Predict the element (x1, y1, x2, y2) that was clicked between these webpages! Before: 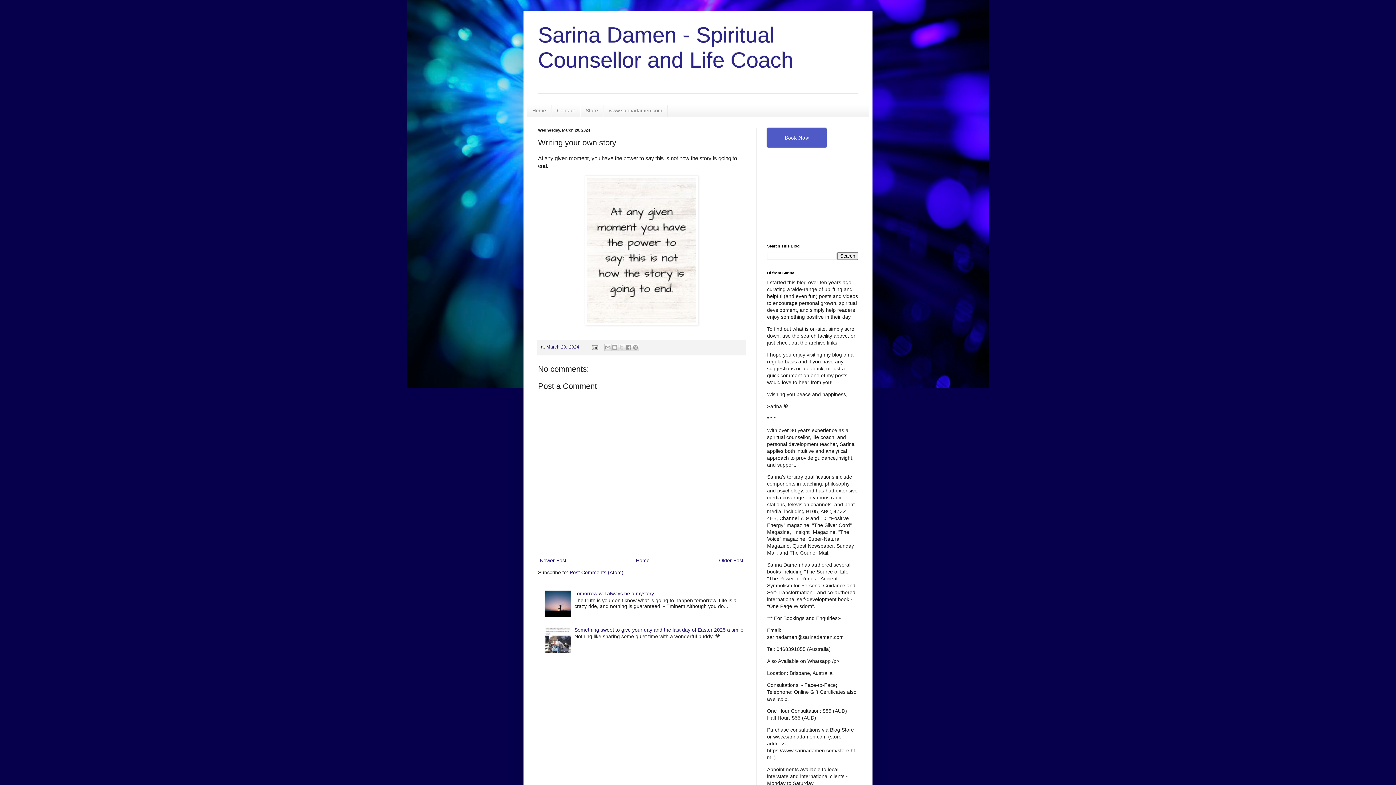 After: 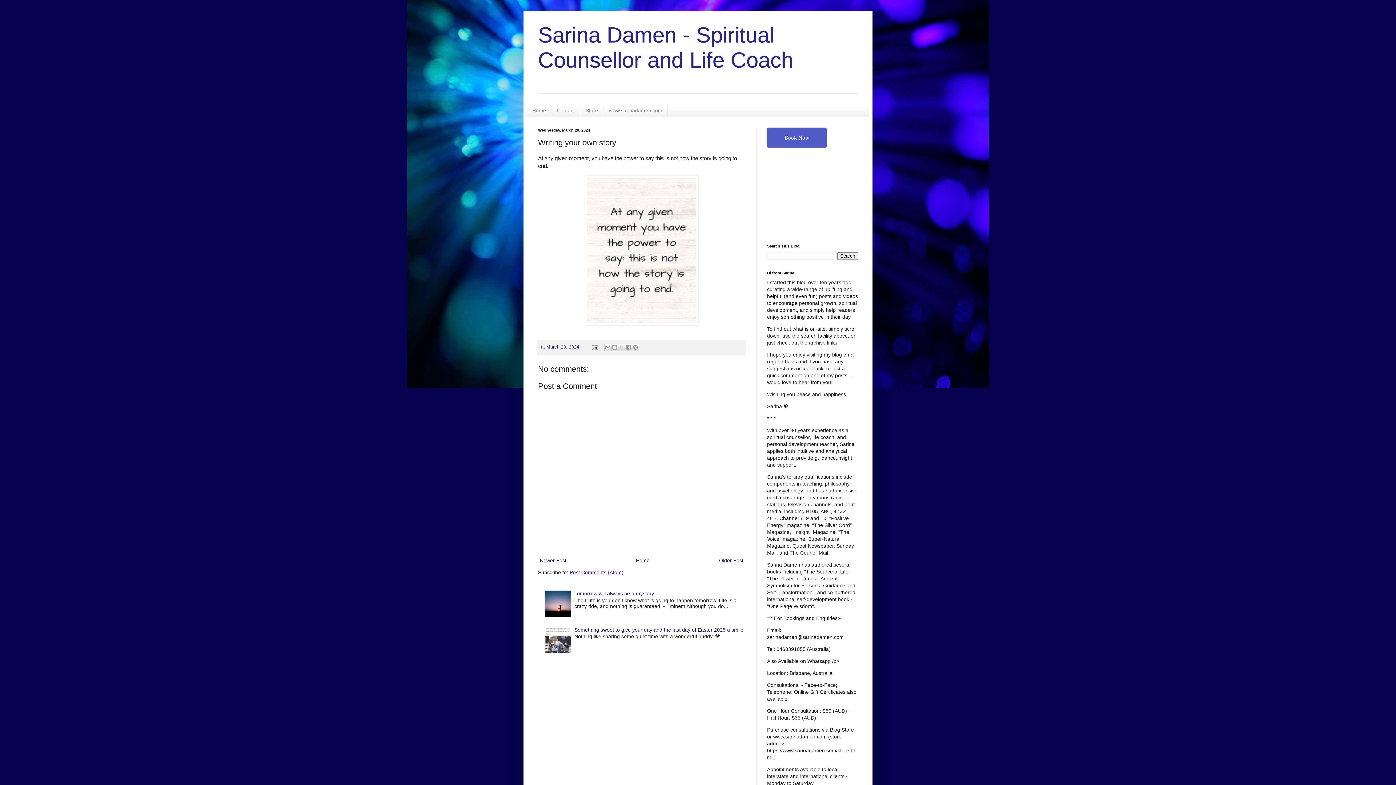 Action: bbox: (569, 569, 623, 575) label: Post Comments (Atom)